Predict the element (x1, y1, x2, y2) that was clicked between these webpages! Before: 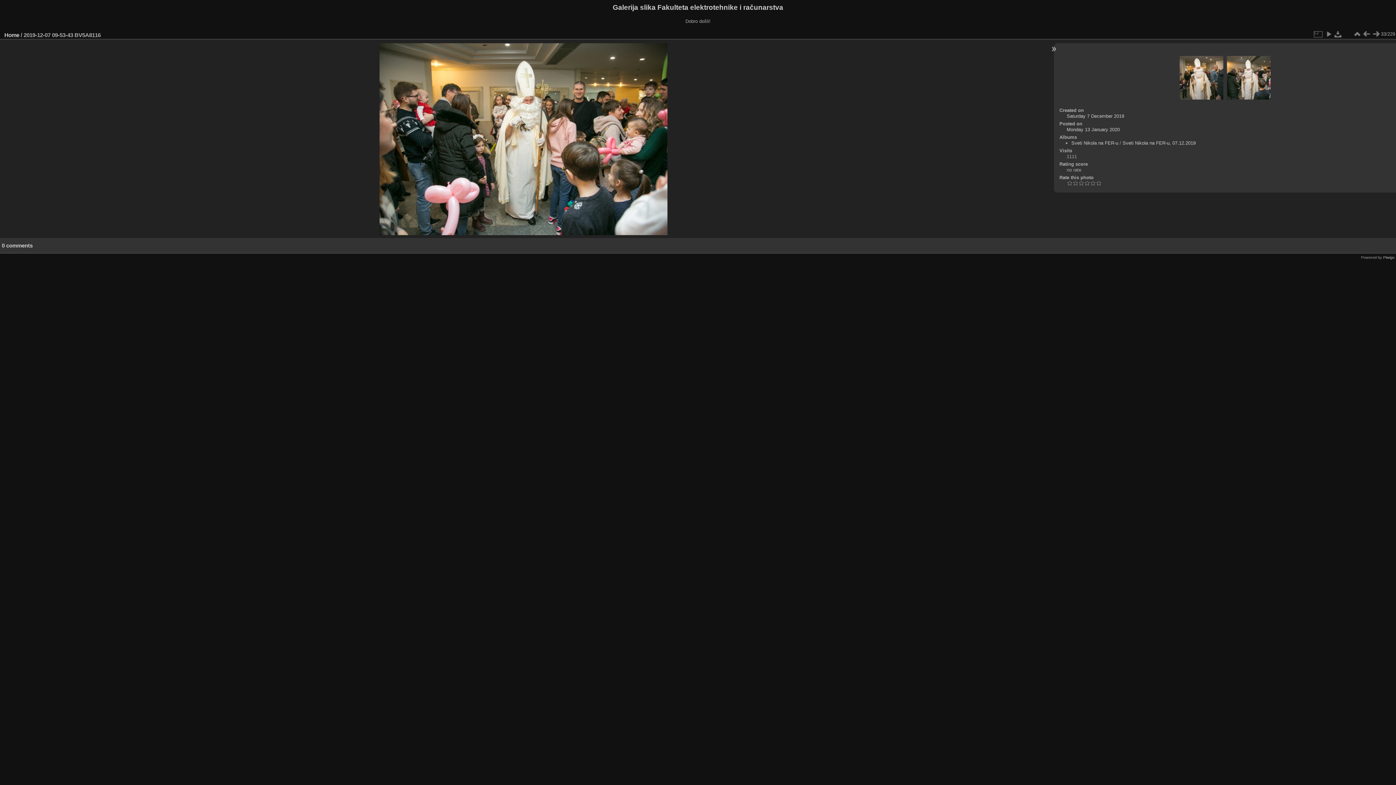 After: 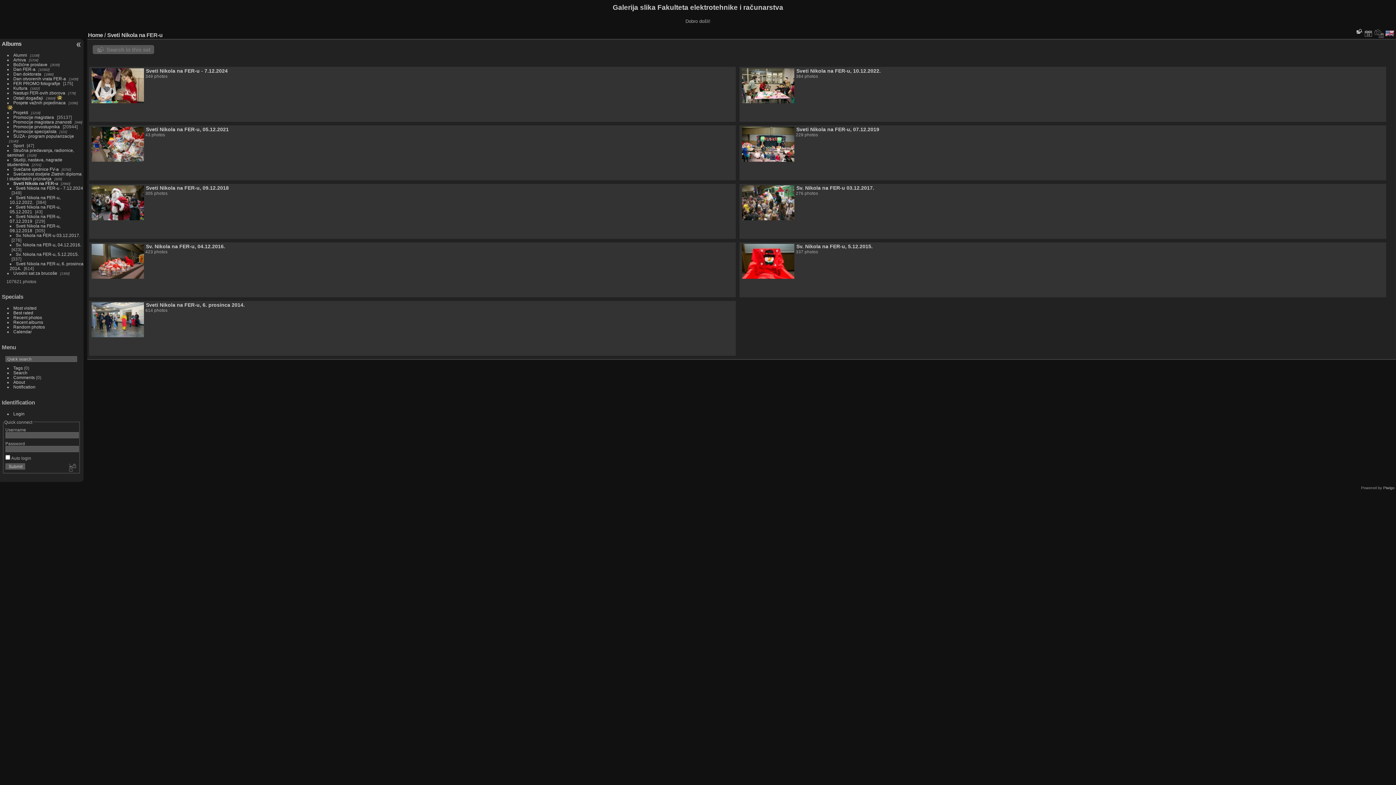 Action: label: Sveti Nikola na FER-u bbox: (1071, 140, 1118, 145)